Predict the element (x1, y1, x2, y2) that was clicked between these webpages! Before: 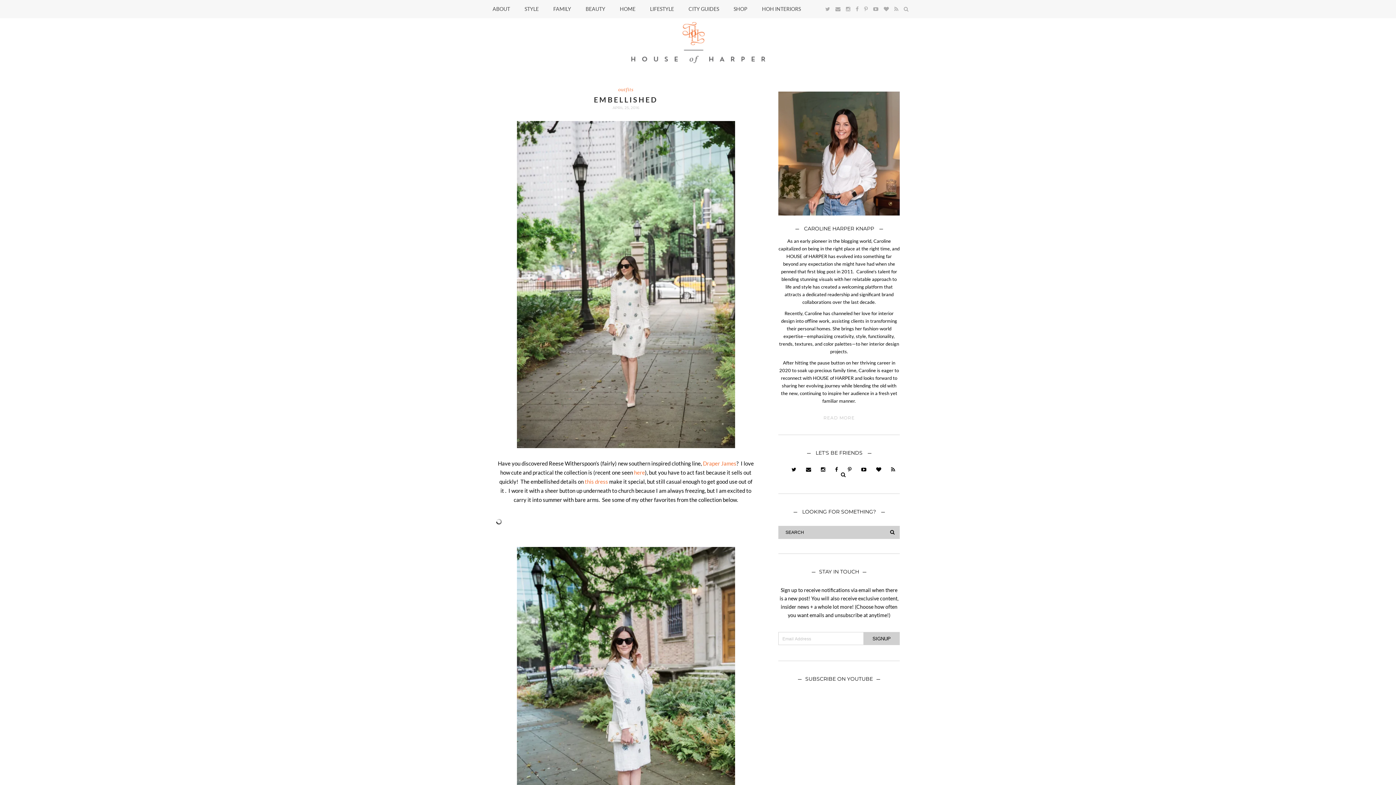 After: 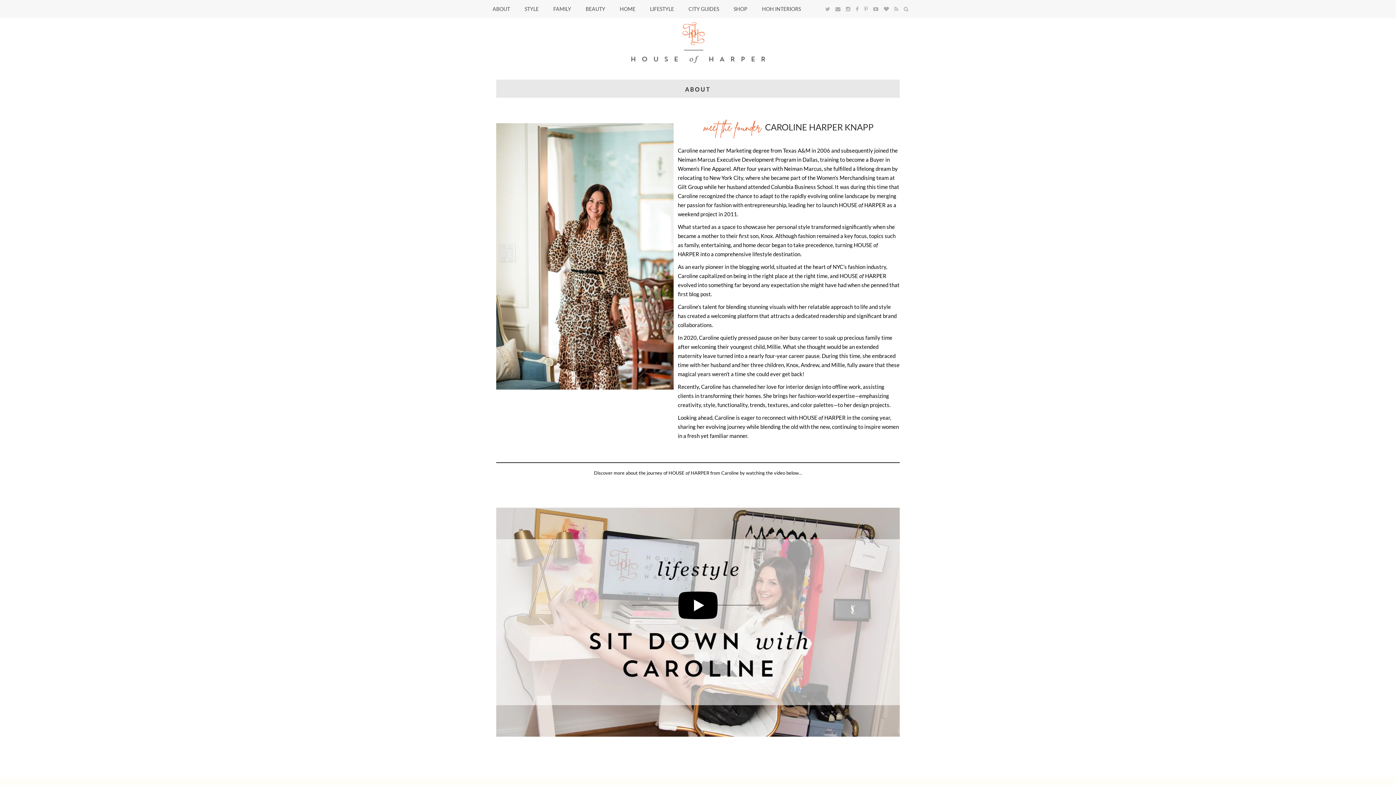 Action: label: READ MORE bbox: (823, 416, 854, 420)